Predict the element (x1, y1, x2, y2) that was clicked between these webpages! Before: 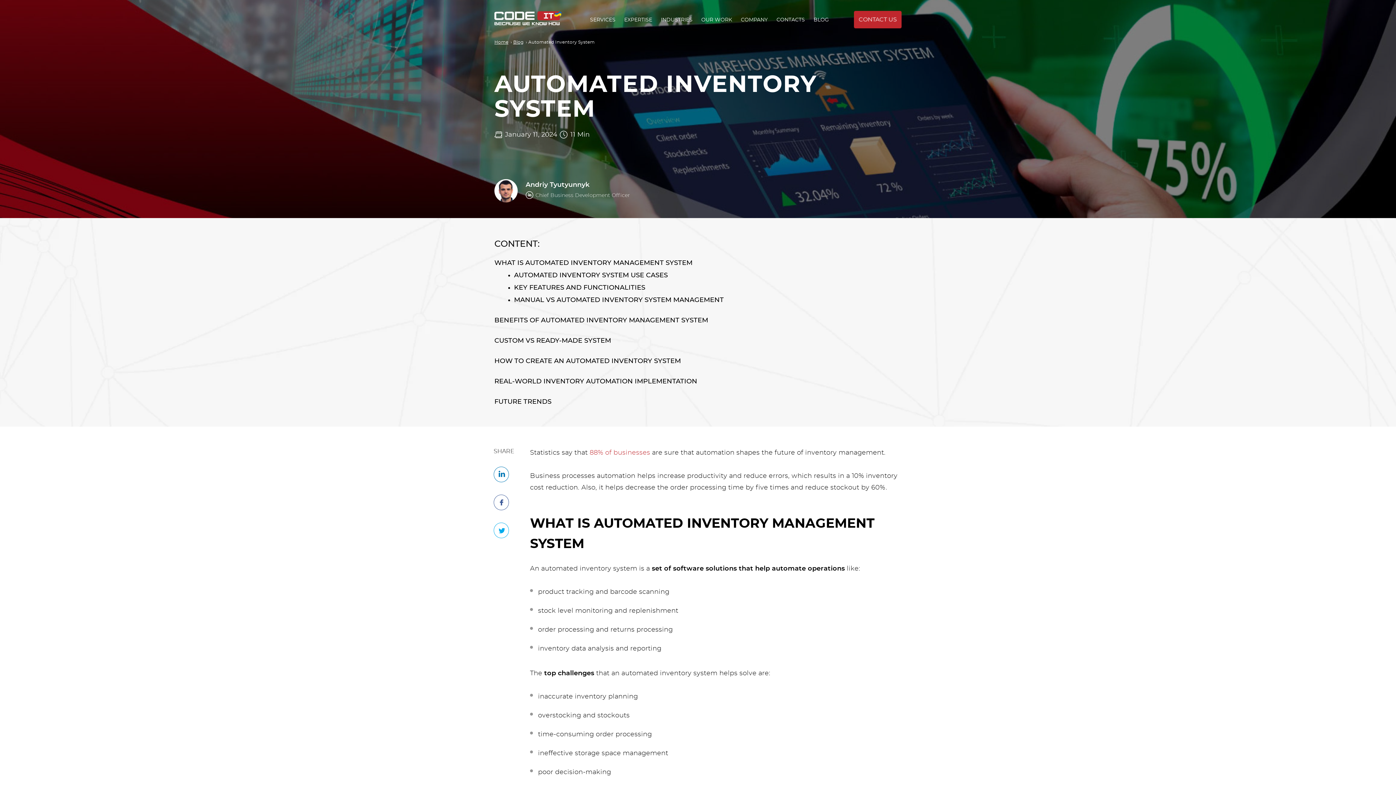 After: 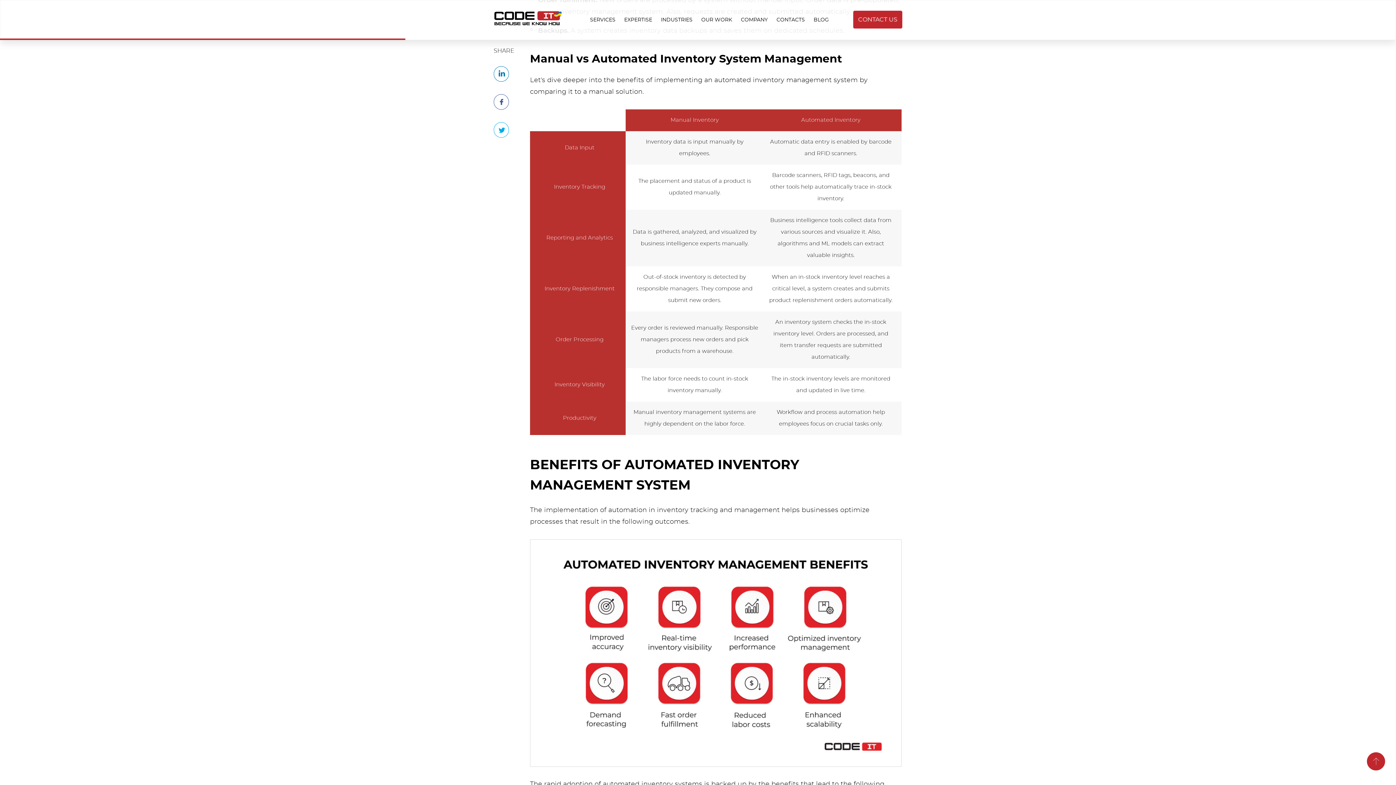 Action: bbox: (514, 297, 724, 303) label: MANUAL VS AUTOMATED INVENTORY SYSTEM MANAGEMENT